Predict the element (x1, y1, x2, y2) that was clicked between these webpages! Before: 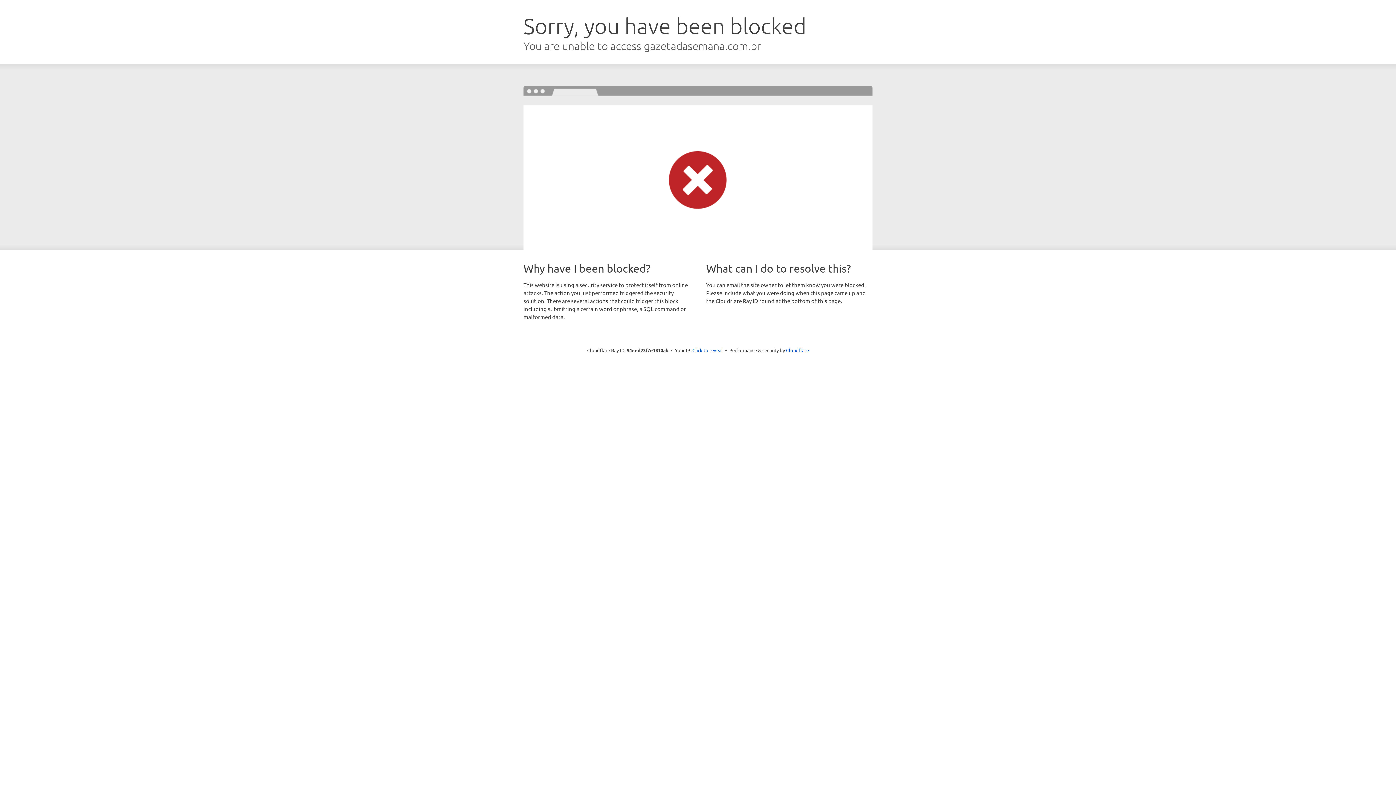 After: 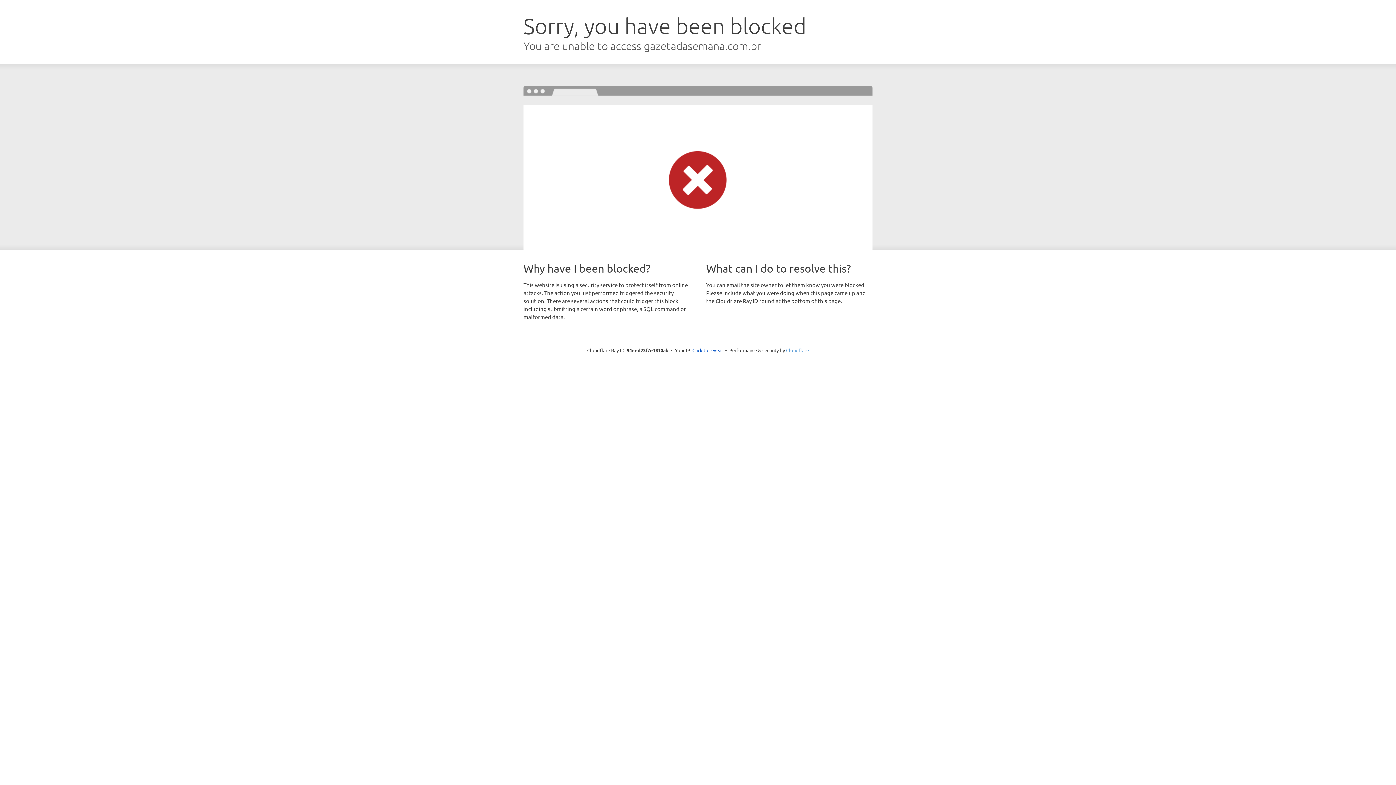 Action: label: Cloudflare bbox: (786, 347, 809, 353)